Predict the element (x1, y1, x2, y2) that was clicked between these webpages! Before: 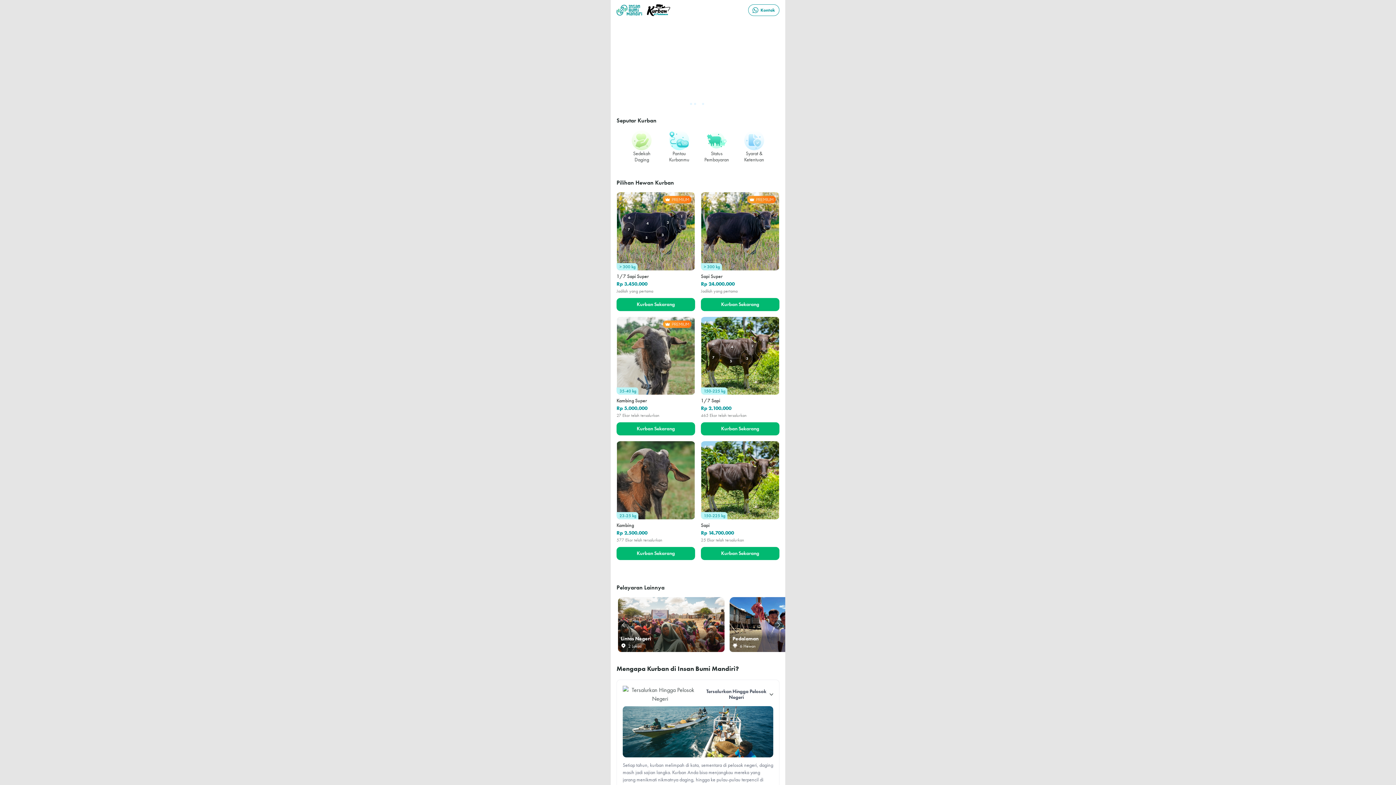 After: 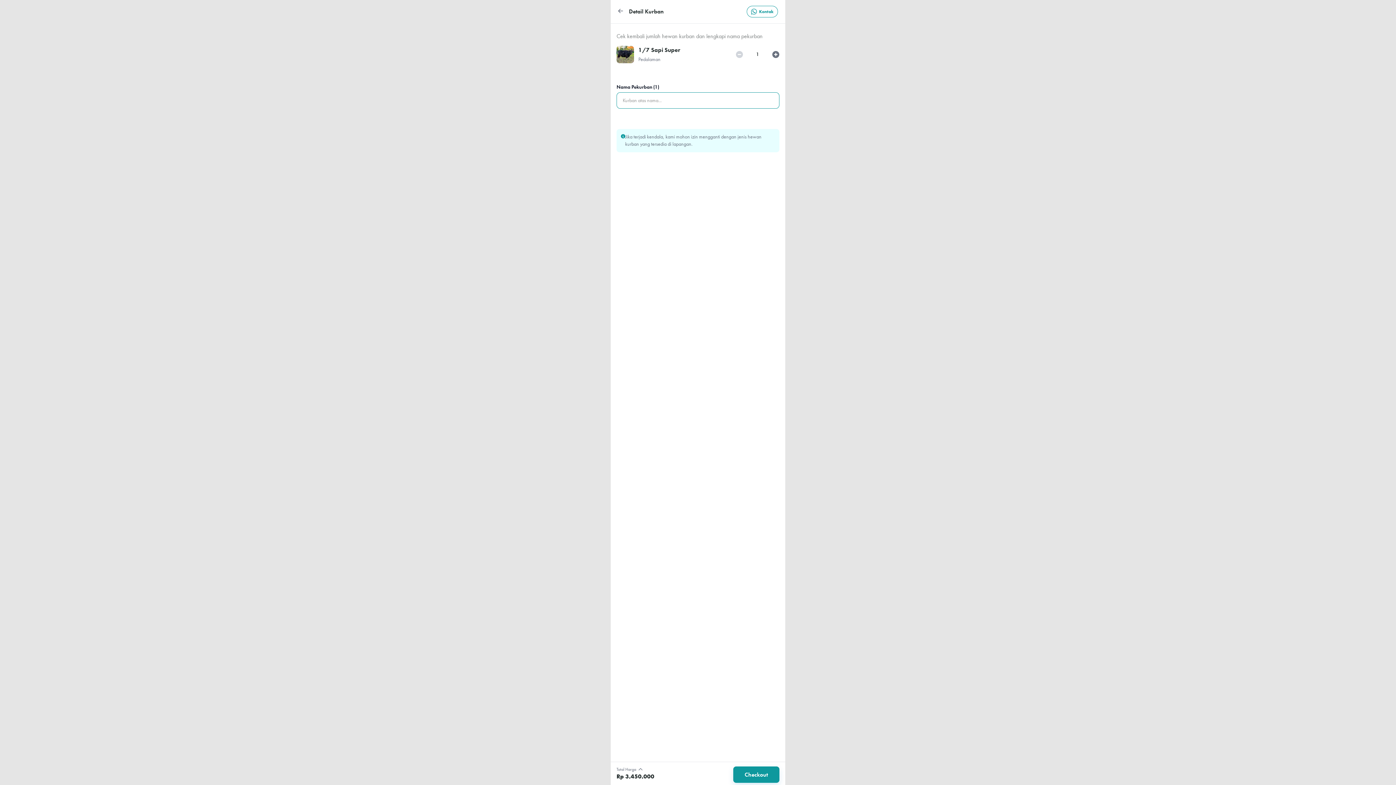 Action: bbox: (616, 298, 695, 311) label: Kurban Sekarang